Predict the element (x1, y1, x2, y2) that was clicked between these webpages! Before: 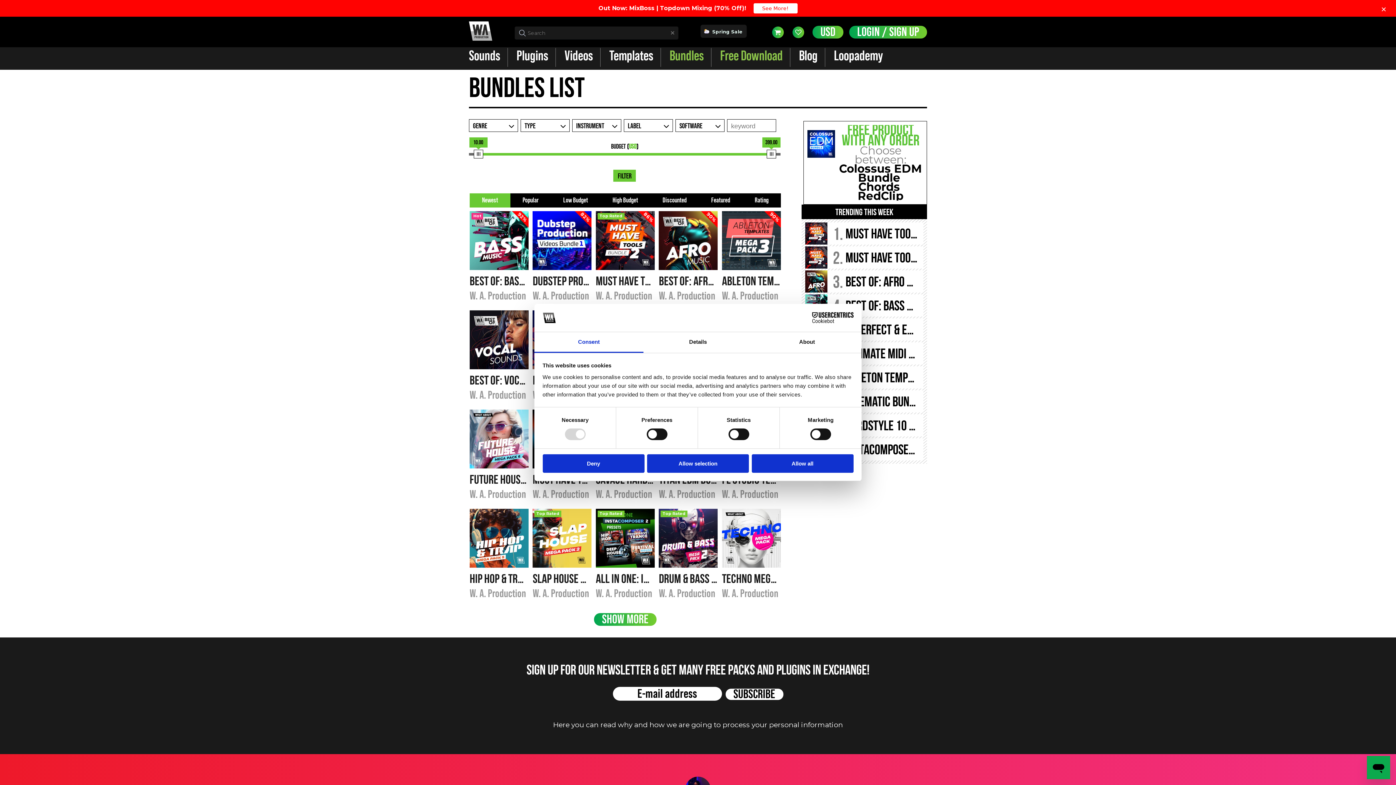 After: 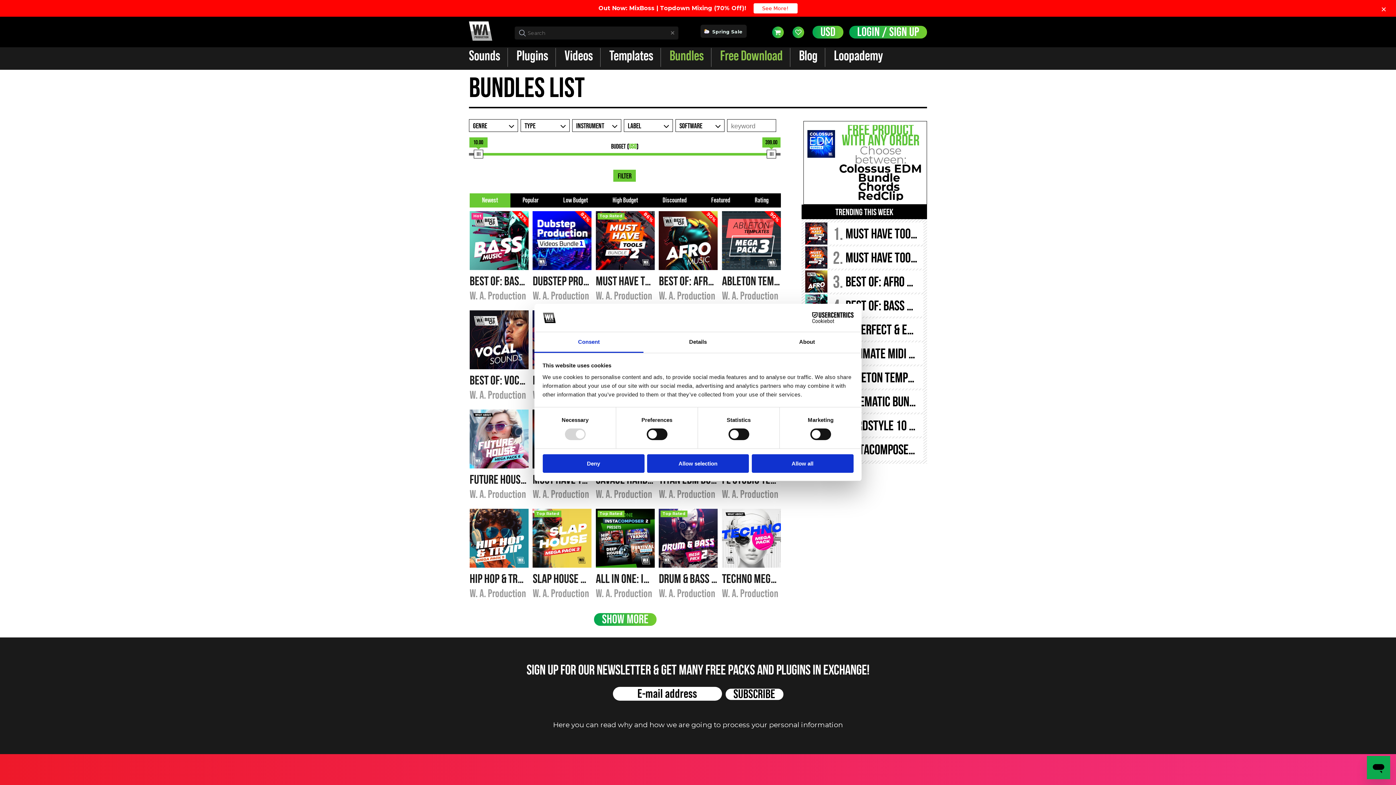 Action: bbox: (841, 107, 919, 132) label: FREE PRODUCT WITH ANY ORDER